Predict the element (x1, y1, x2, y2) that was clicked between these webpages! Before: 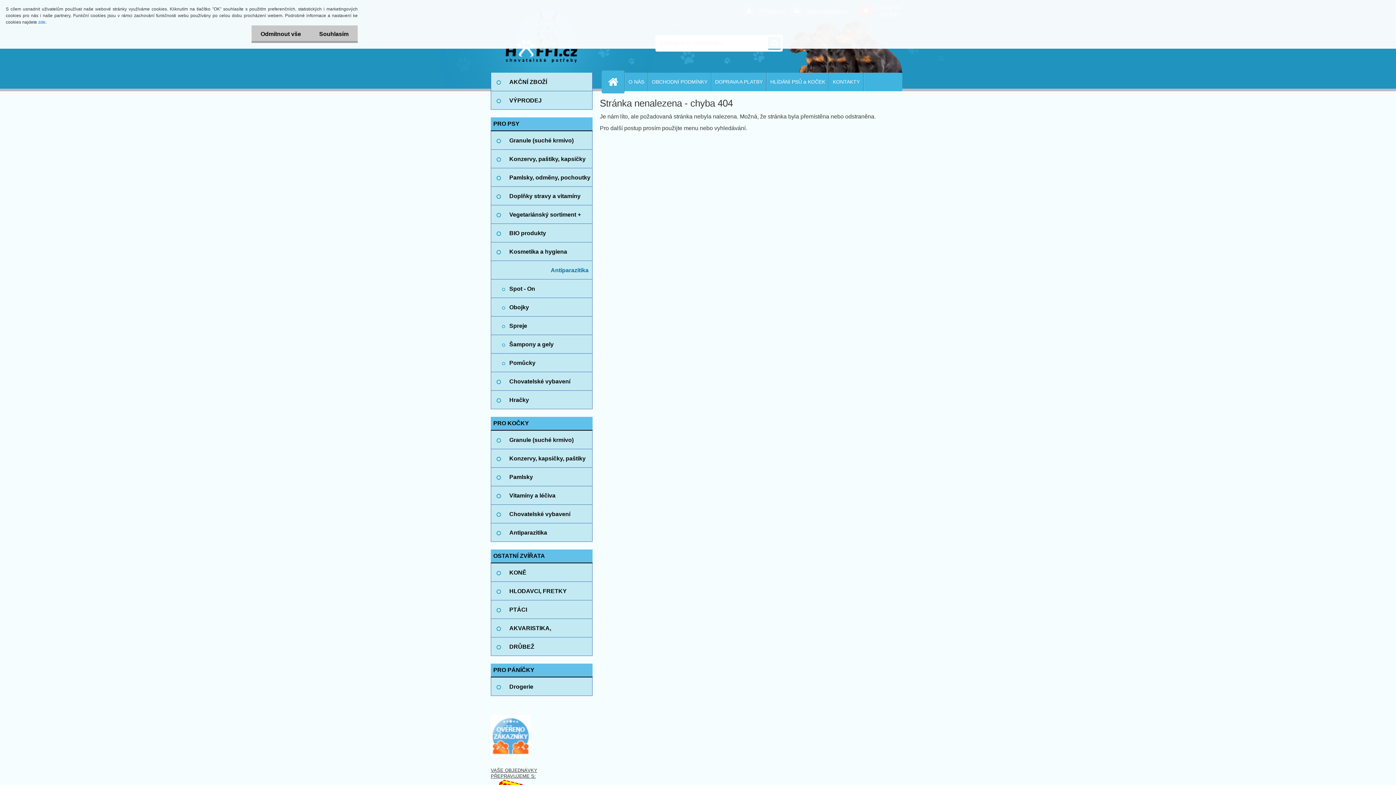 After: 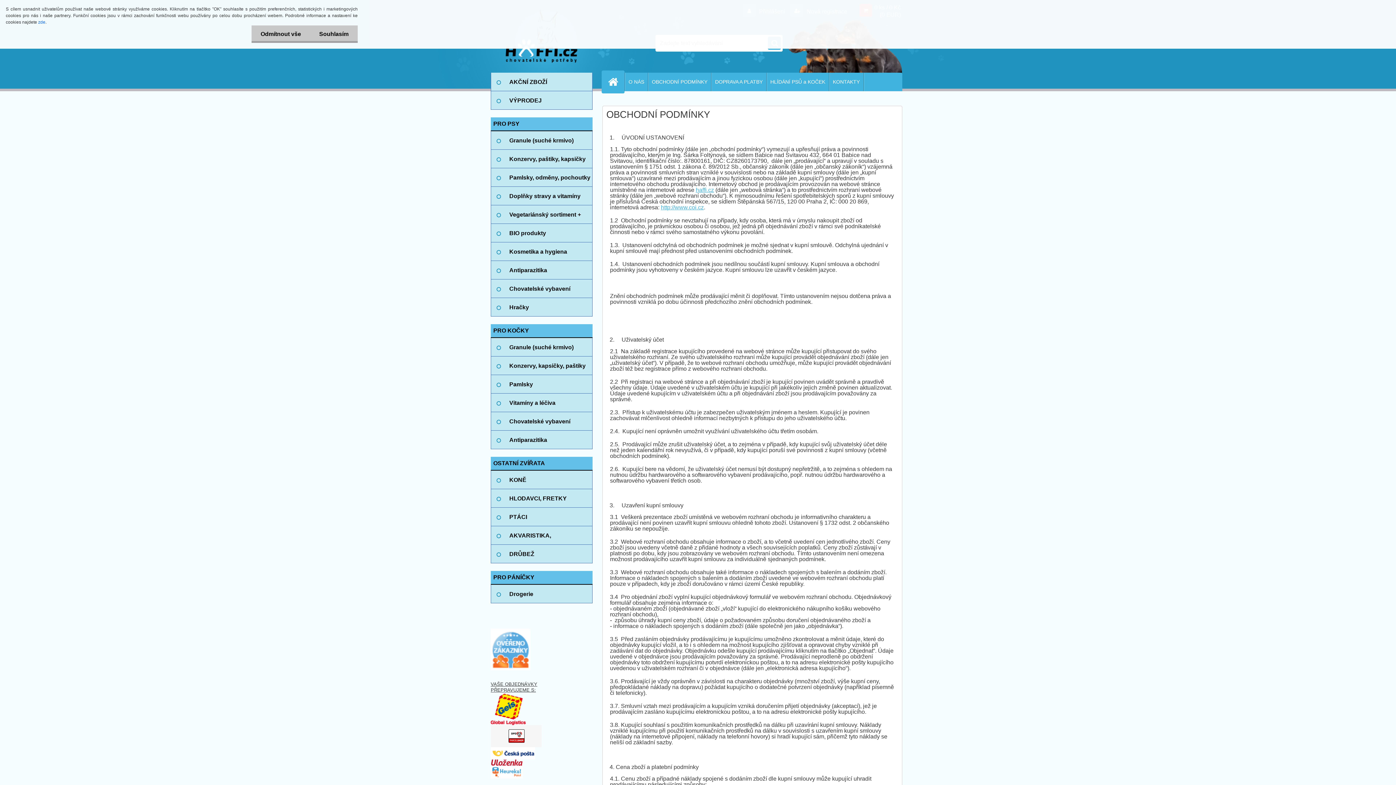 Action: bbox: (648, 72, 711, 91) label: OBCHODNÍ PODMÍNKY